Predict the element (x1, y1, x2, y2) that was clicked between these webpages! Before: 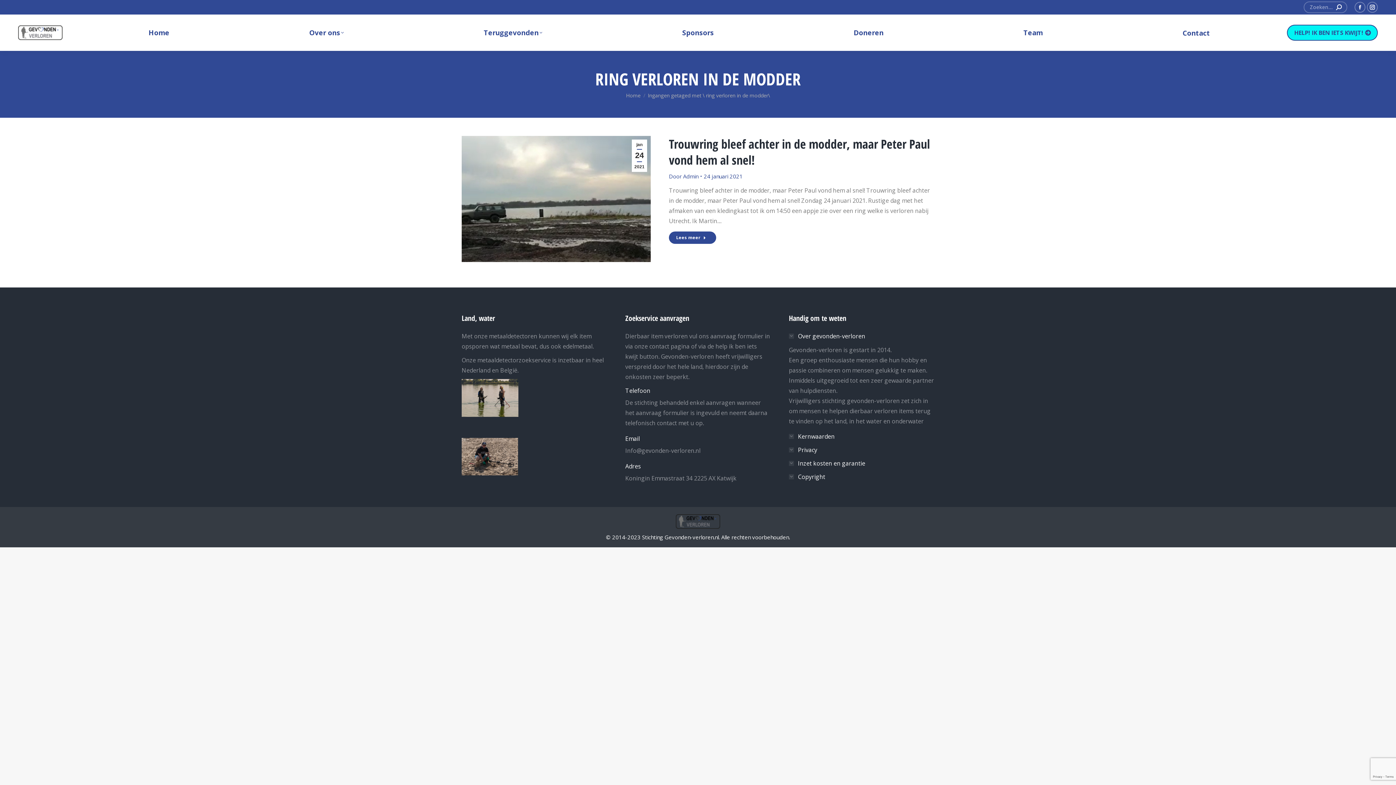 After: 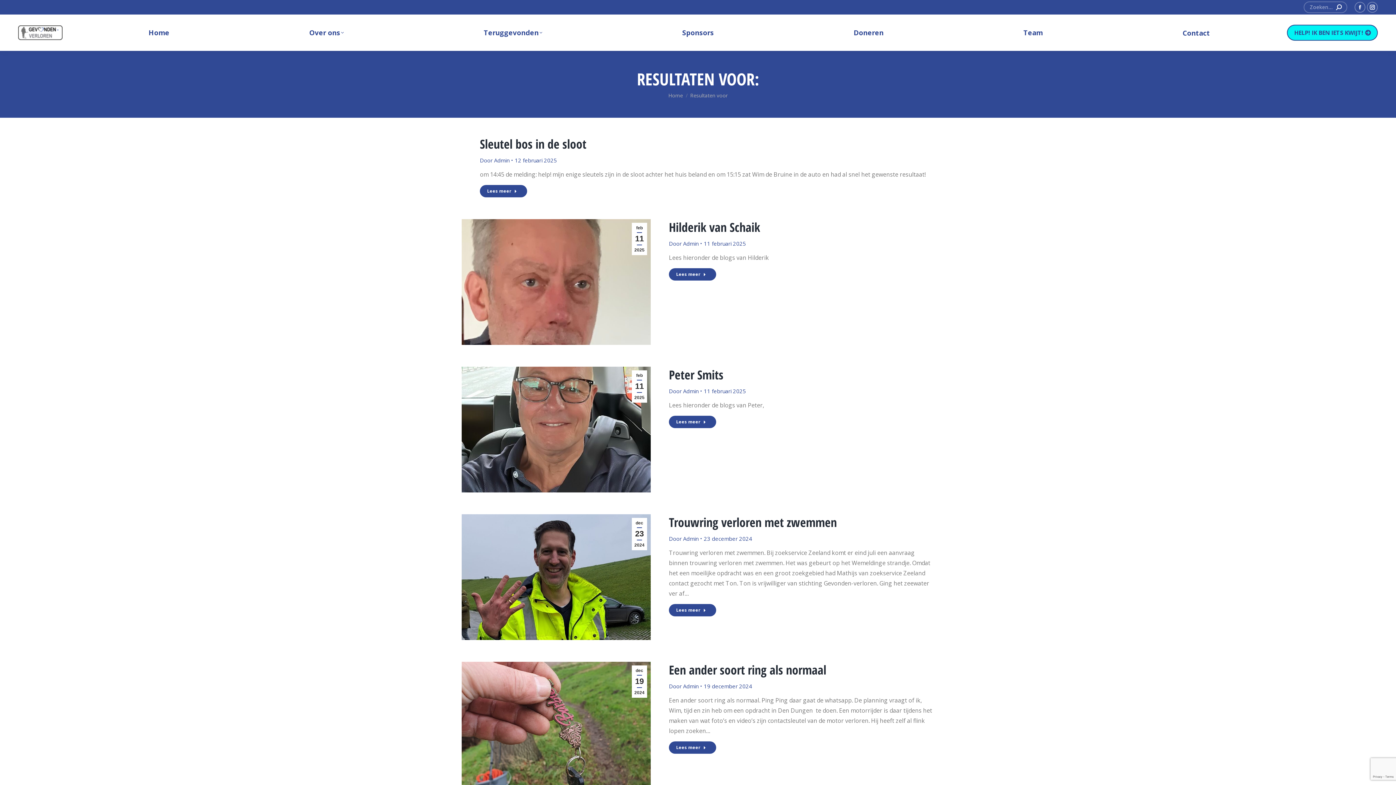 Action: bbox: (1336, 1, 1342, 13)